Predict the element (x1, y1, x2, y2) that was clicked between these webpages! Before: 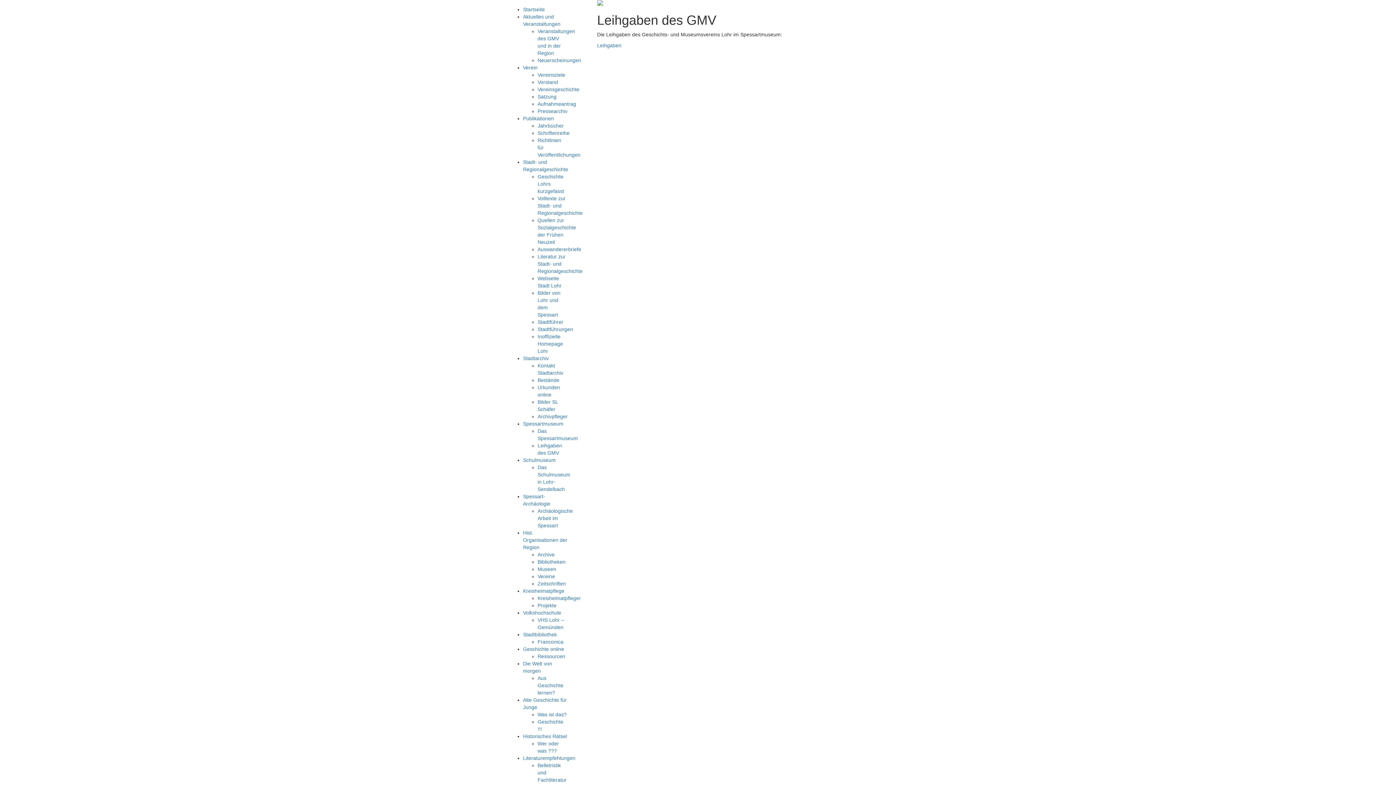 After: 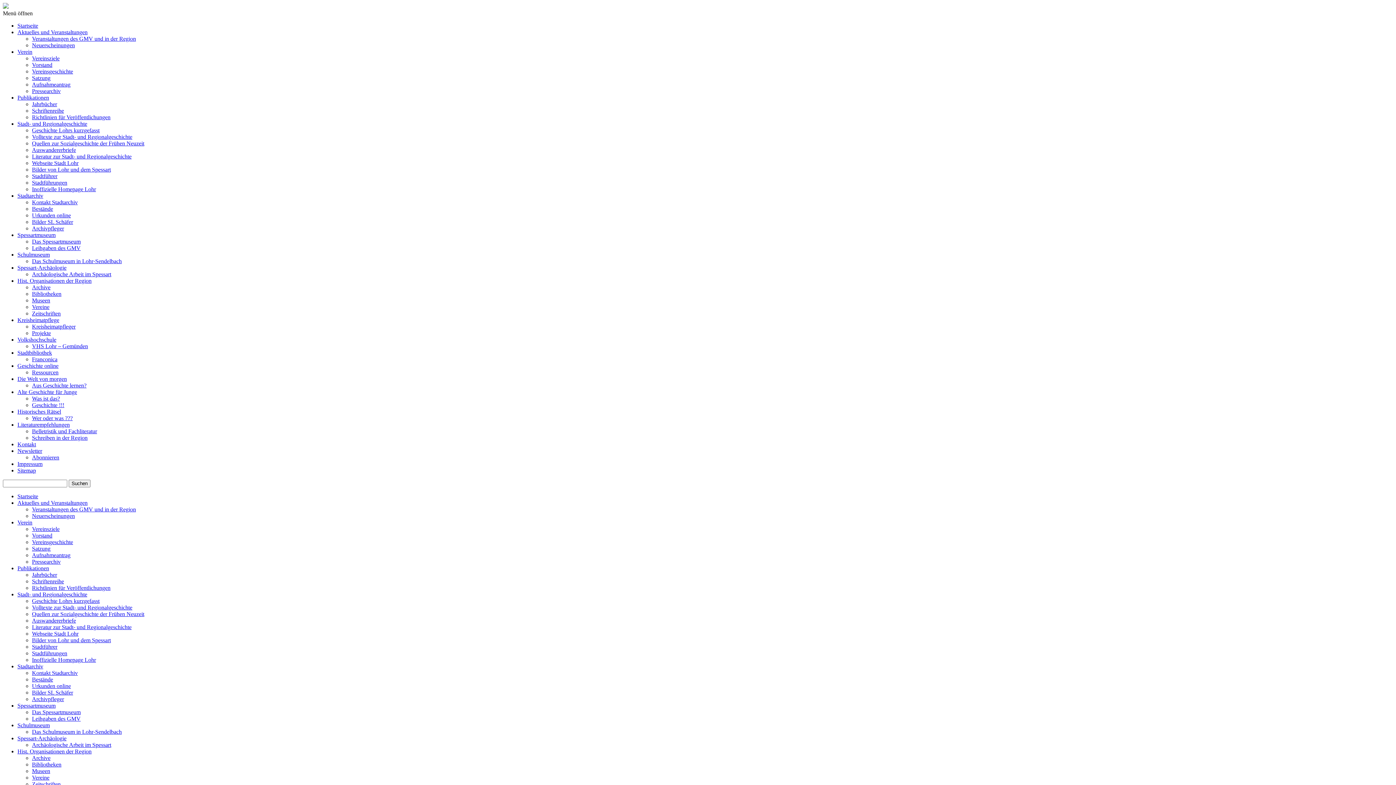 Action: bbox: (523, 755, 575, 761) label: Literaturempfehlungen